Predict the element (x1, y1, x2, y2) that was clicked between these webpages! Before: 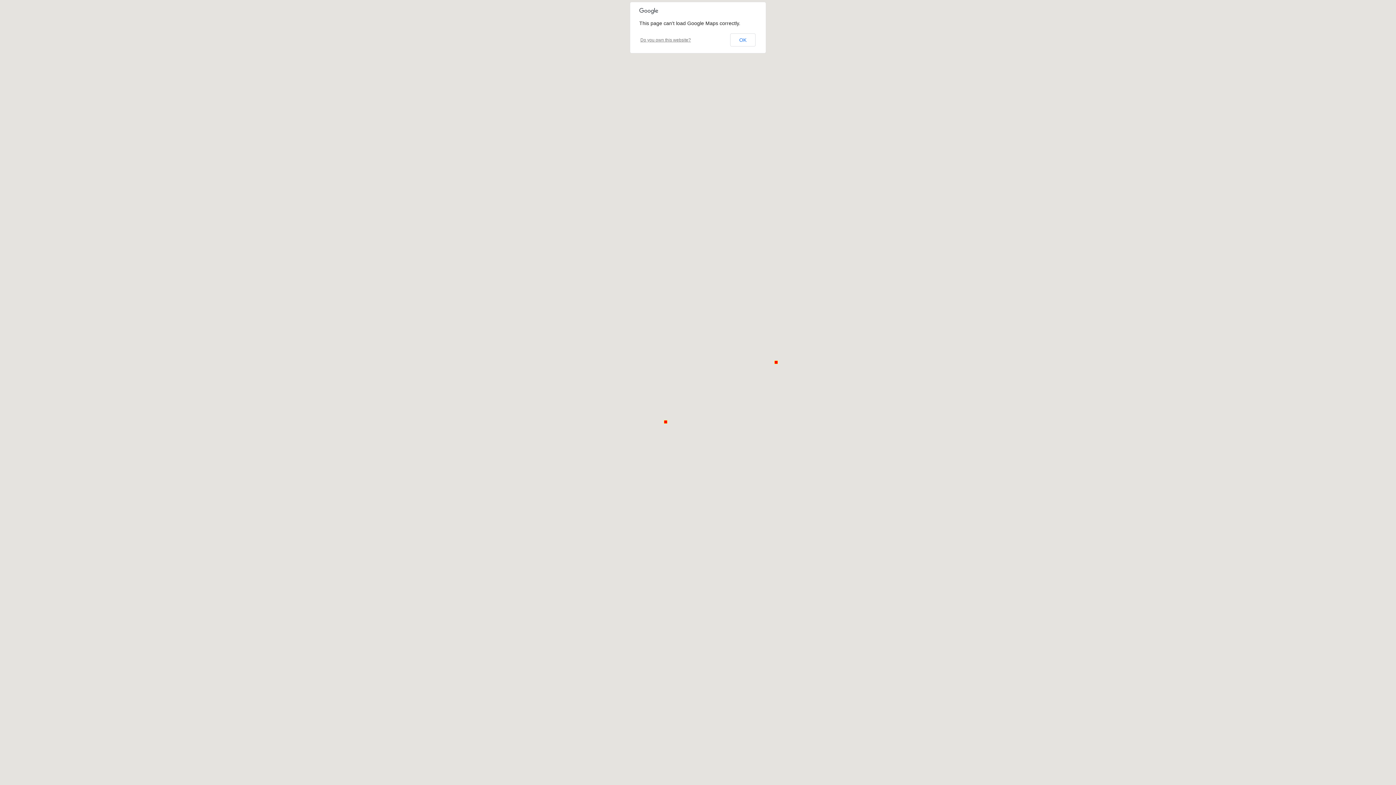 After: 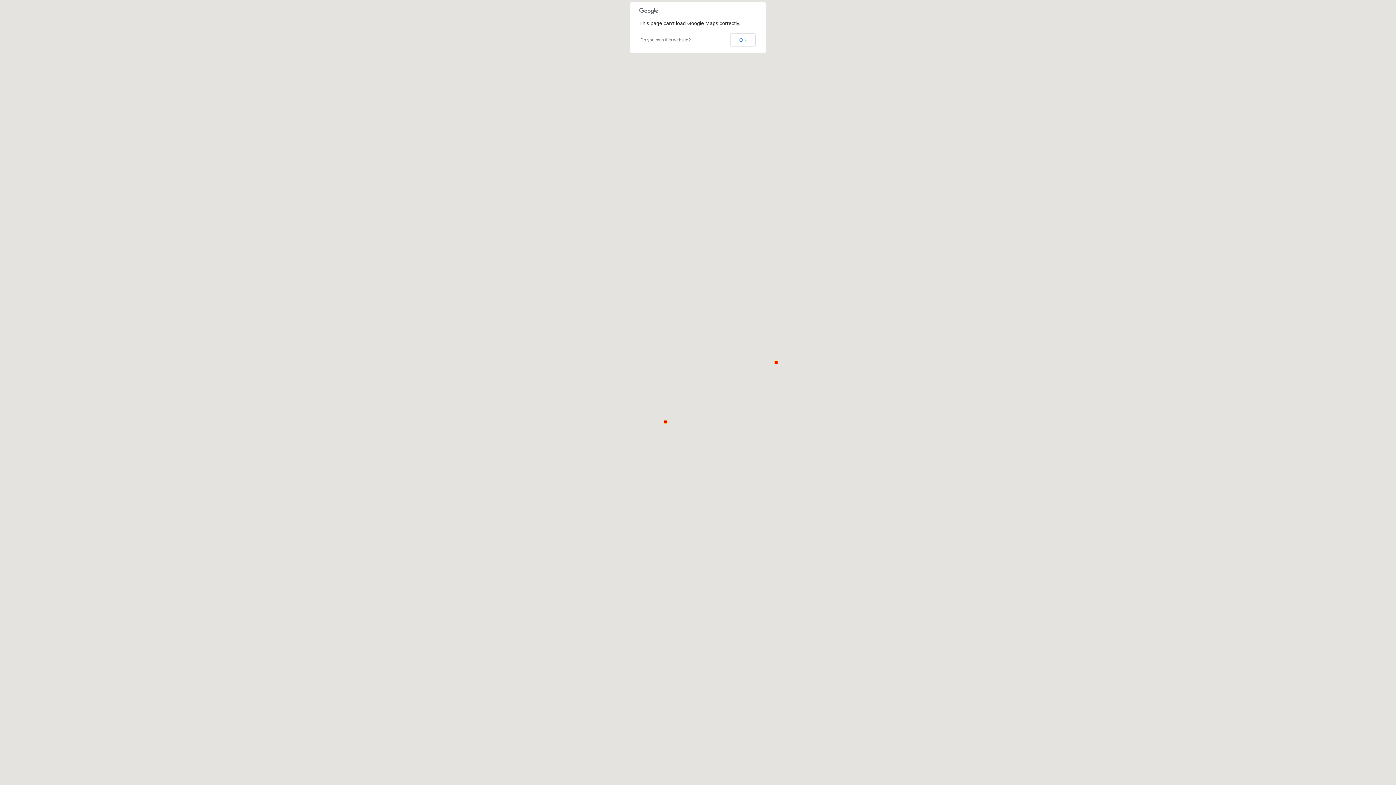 Action: label: Do you own this website? bbox: (640, 37, 691, 42)